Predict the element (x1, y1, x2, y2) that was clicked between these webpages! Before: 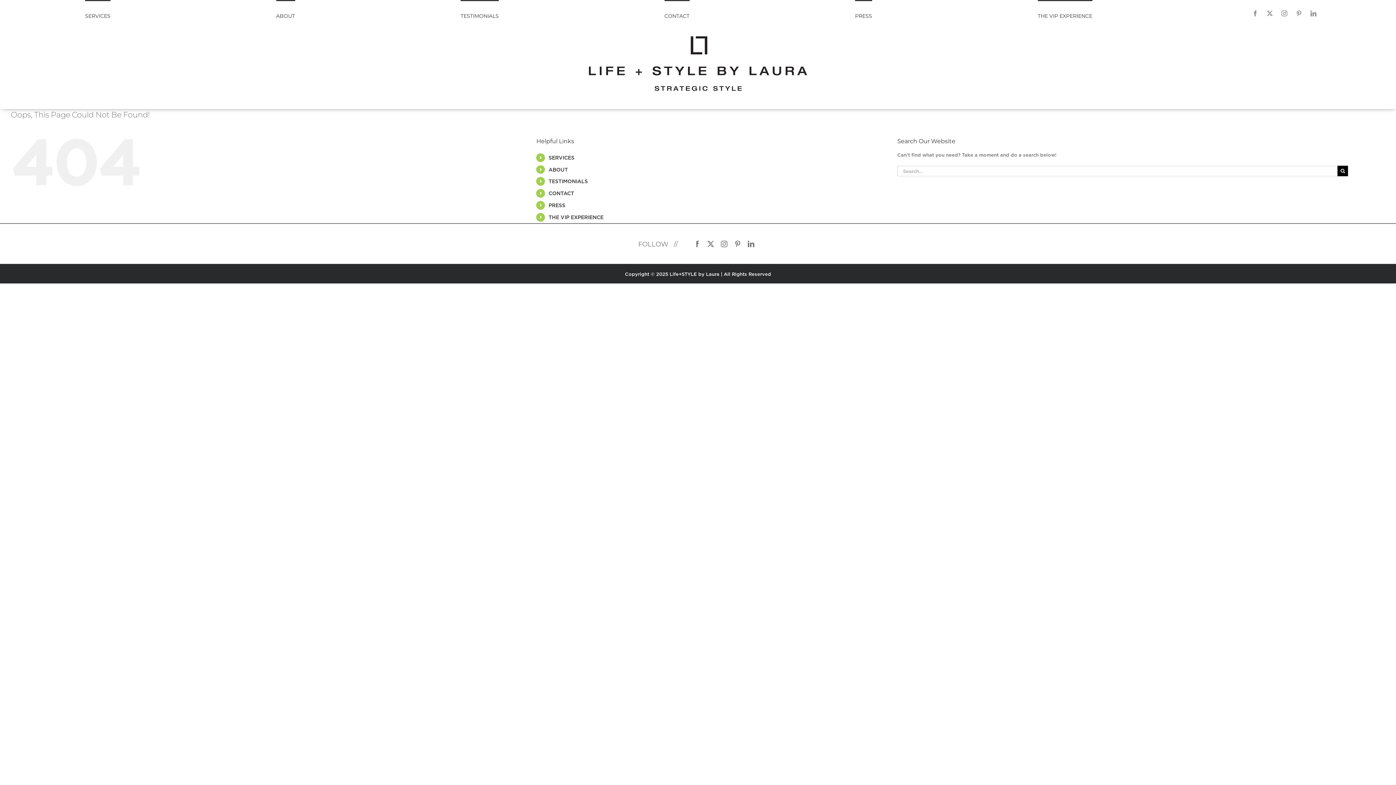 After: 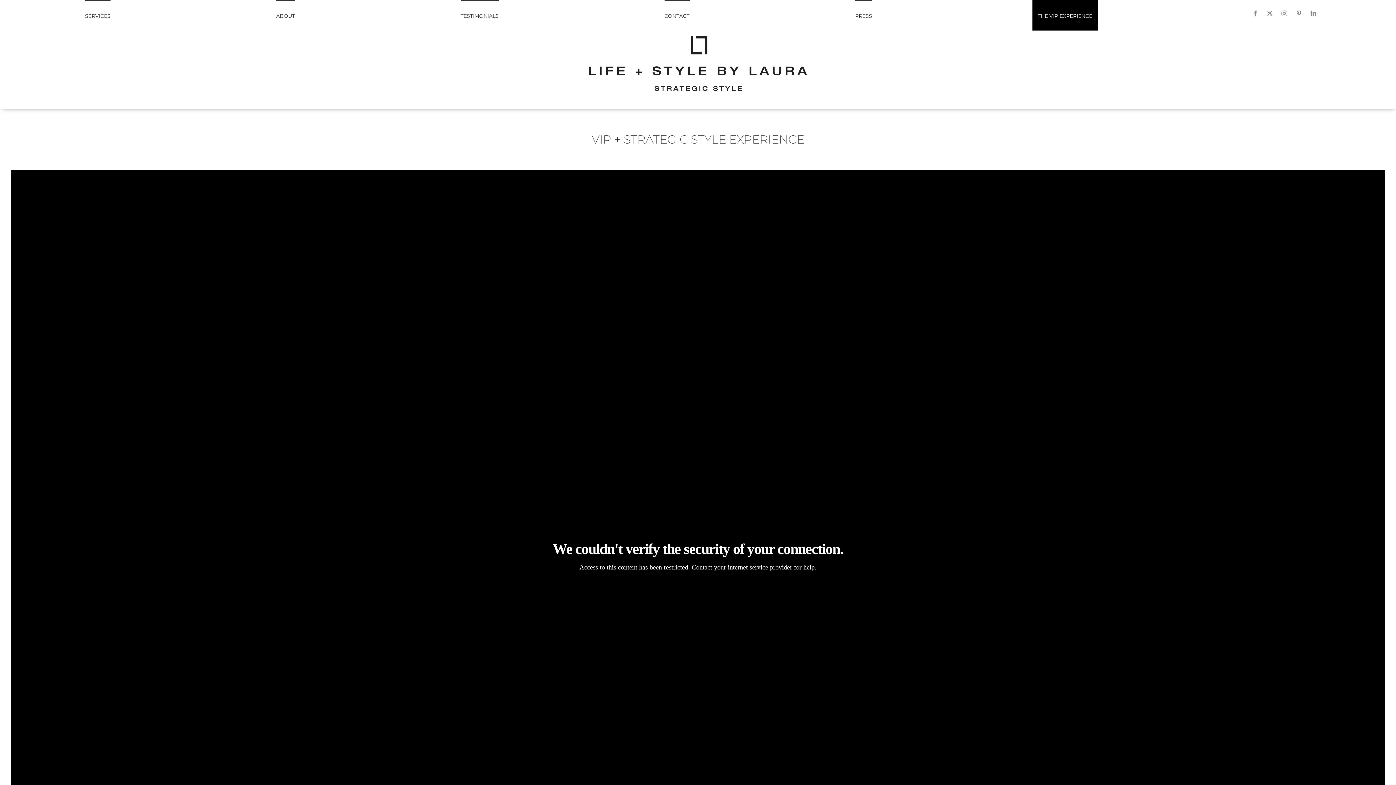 Action: label: THE VIP EXPERIENCE bbox: (1038, 0, 1092, 30)